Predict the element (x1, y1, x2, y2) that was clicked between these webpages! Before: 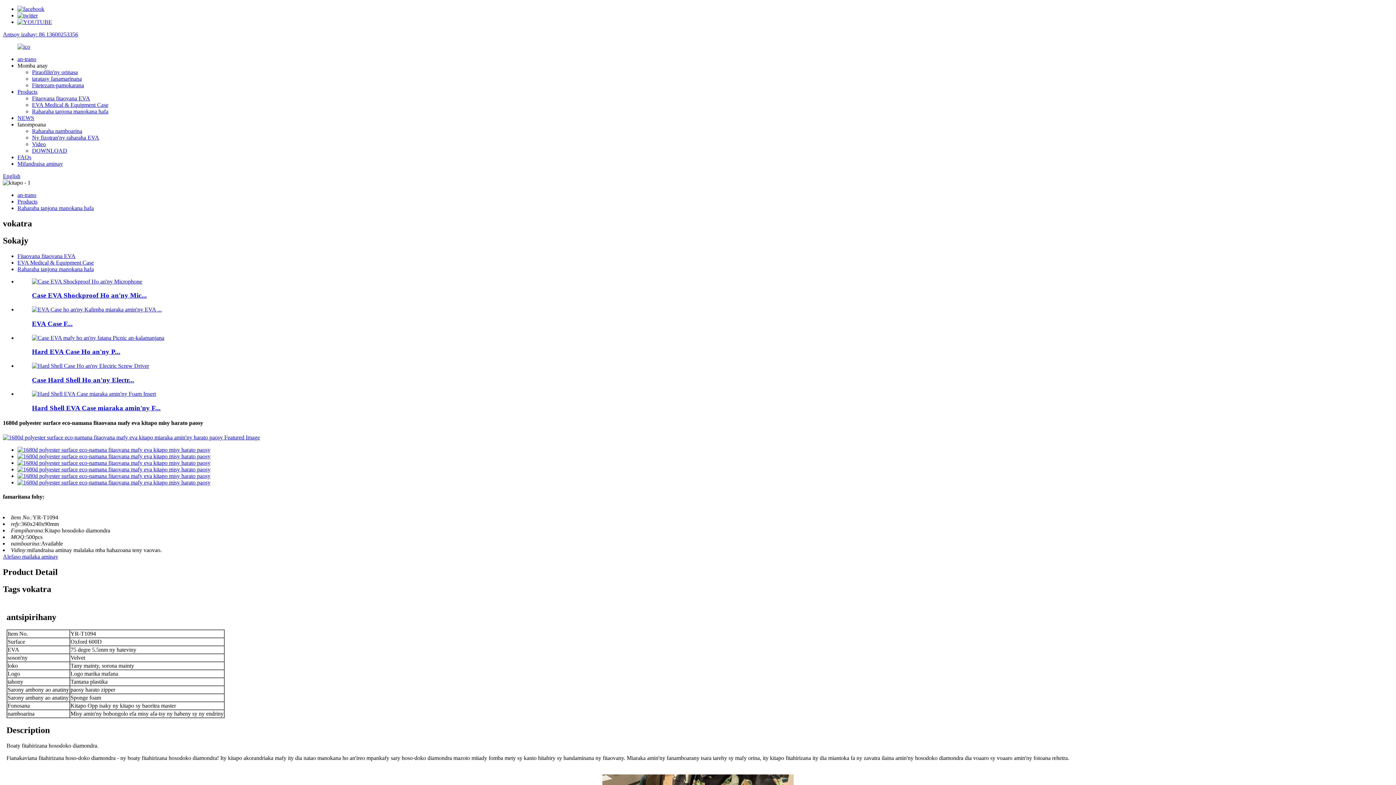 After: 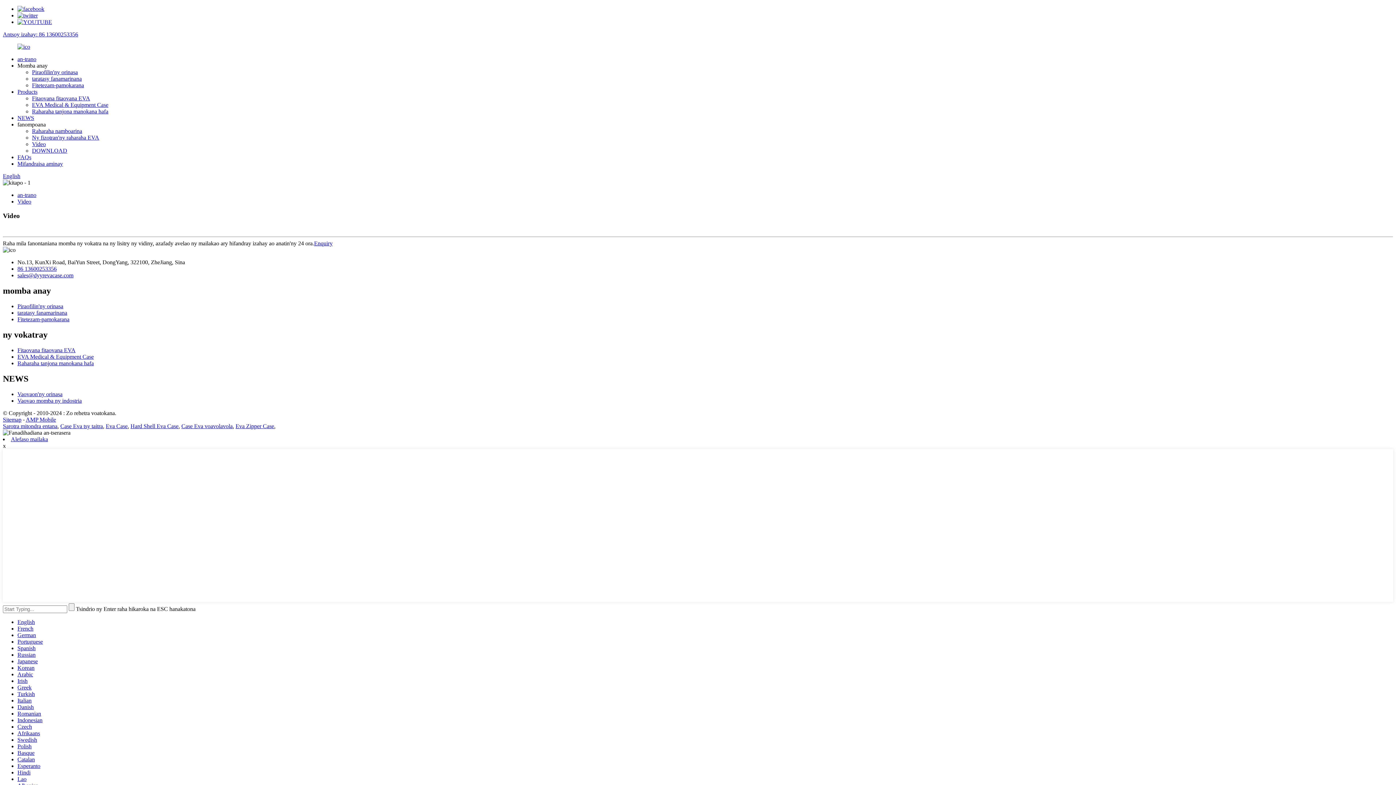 Action: label: Video bbox: (32, 141, 45, 147)